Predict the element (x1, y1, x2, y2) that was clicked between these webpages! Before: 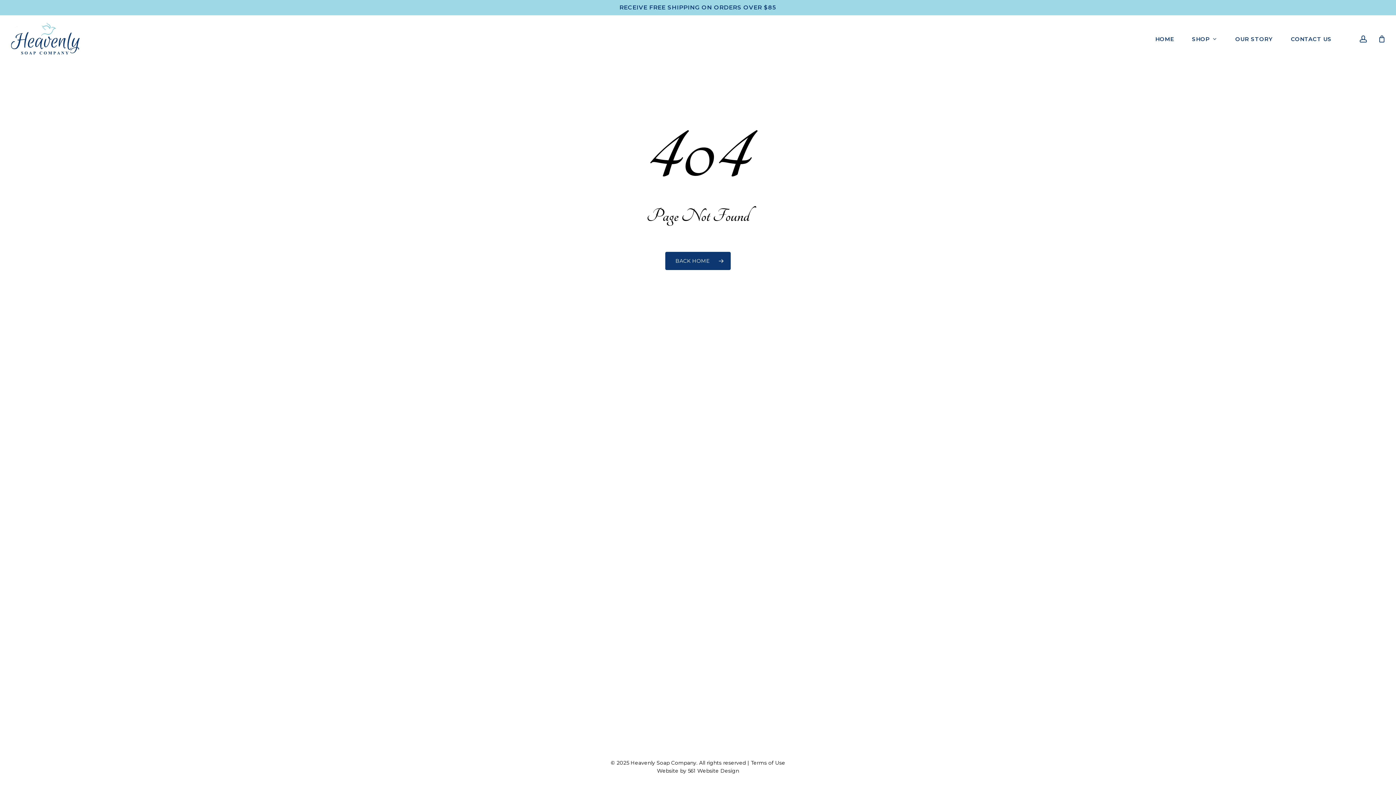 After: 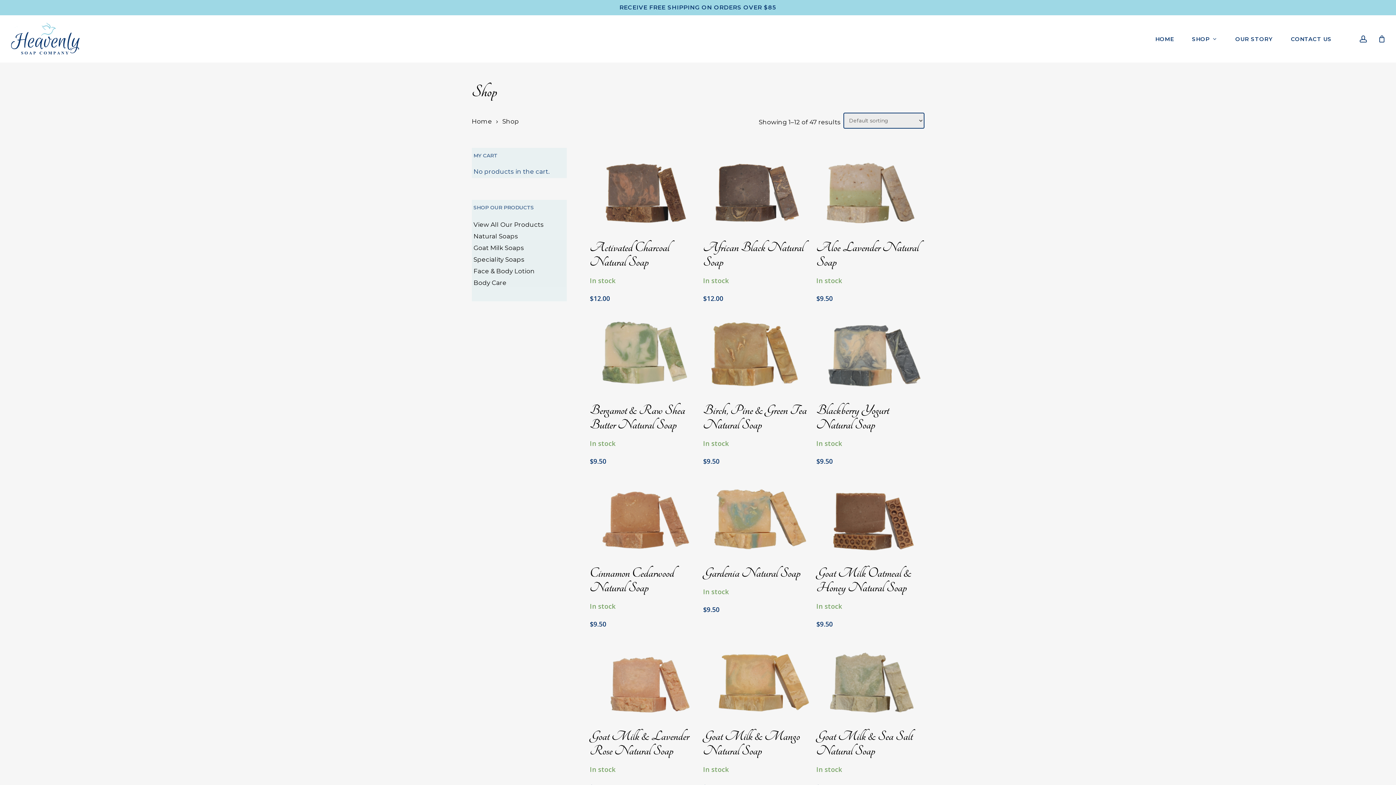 Action: bbox: (1183, 35, 1226, 42) label: SHOP